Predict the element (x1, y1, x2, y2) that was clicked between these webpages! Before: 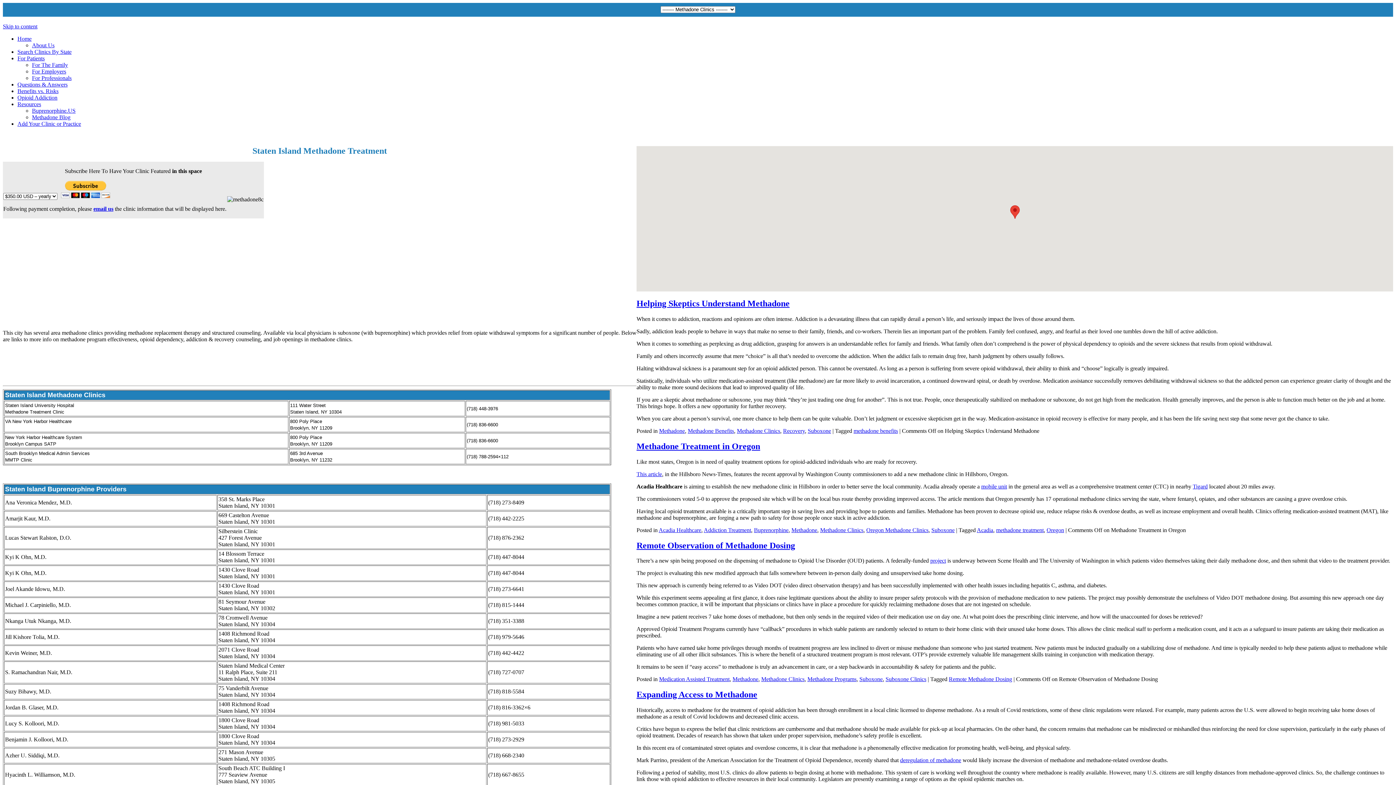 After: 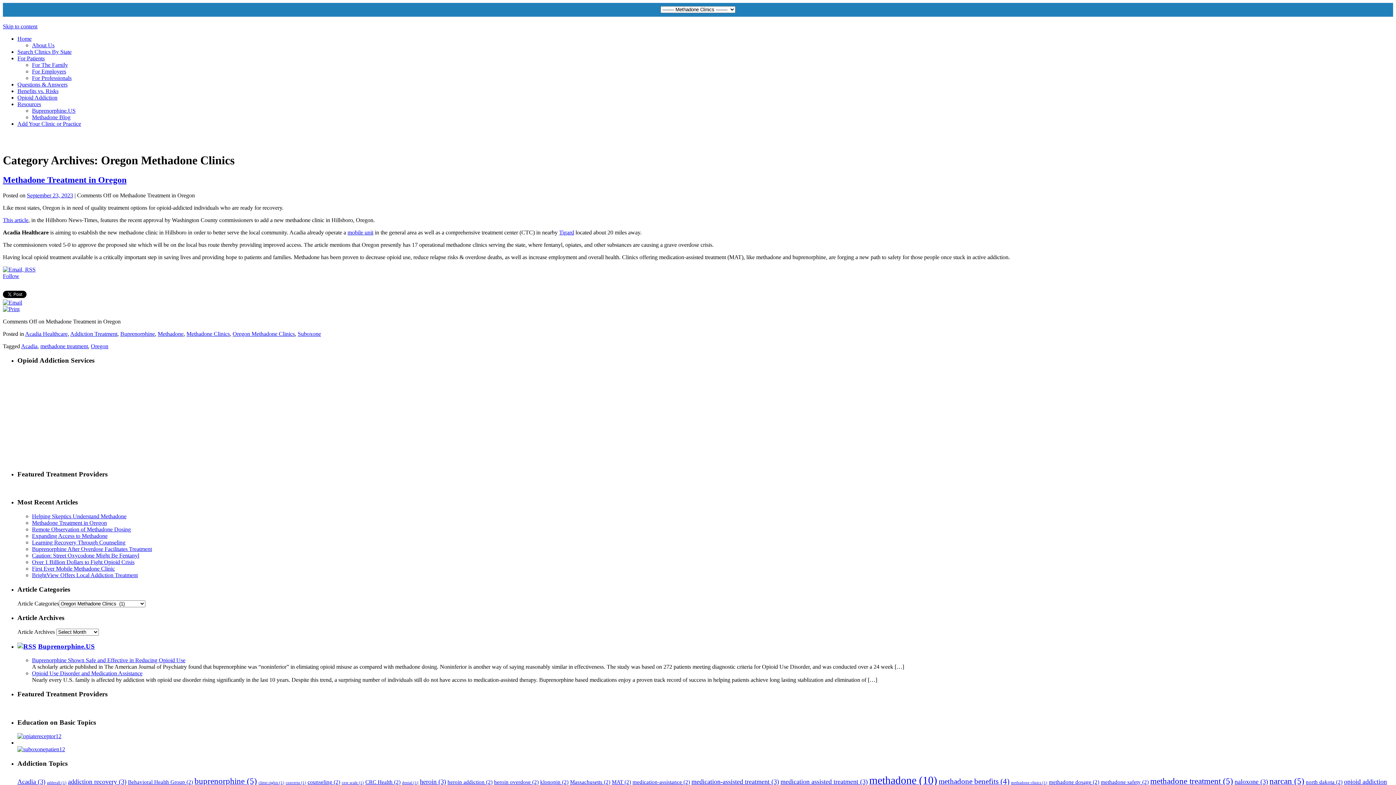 Action: label: Oregon Methadone Clinics bbox: (866, 527, 928, 533)